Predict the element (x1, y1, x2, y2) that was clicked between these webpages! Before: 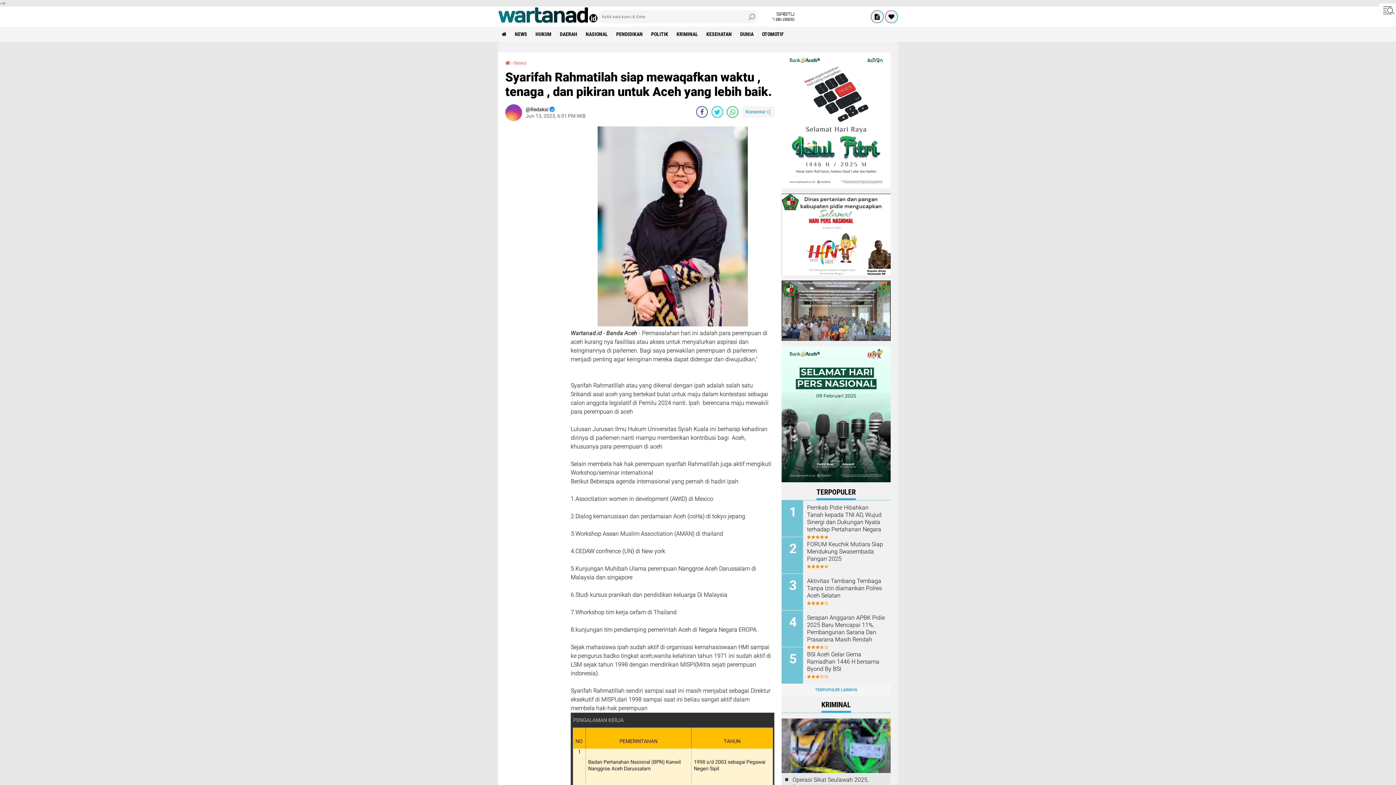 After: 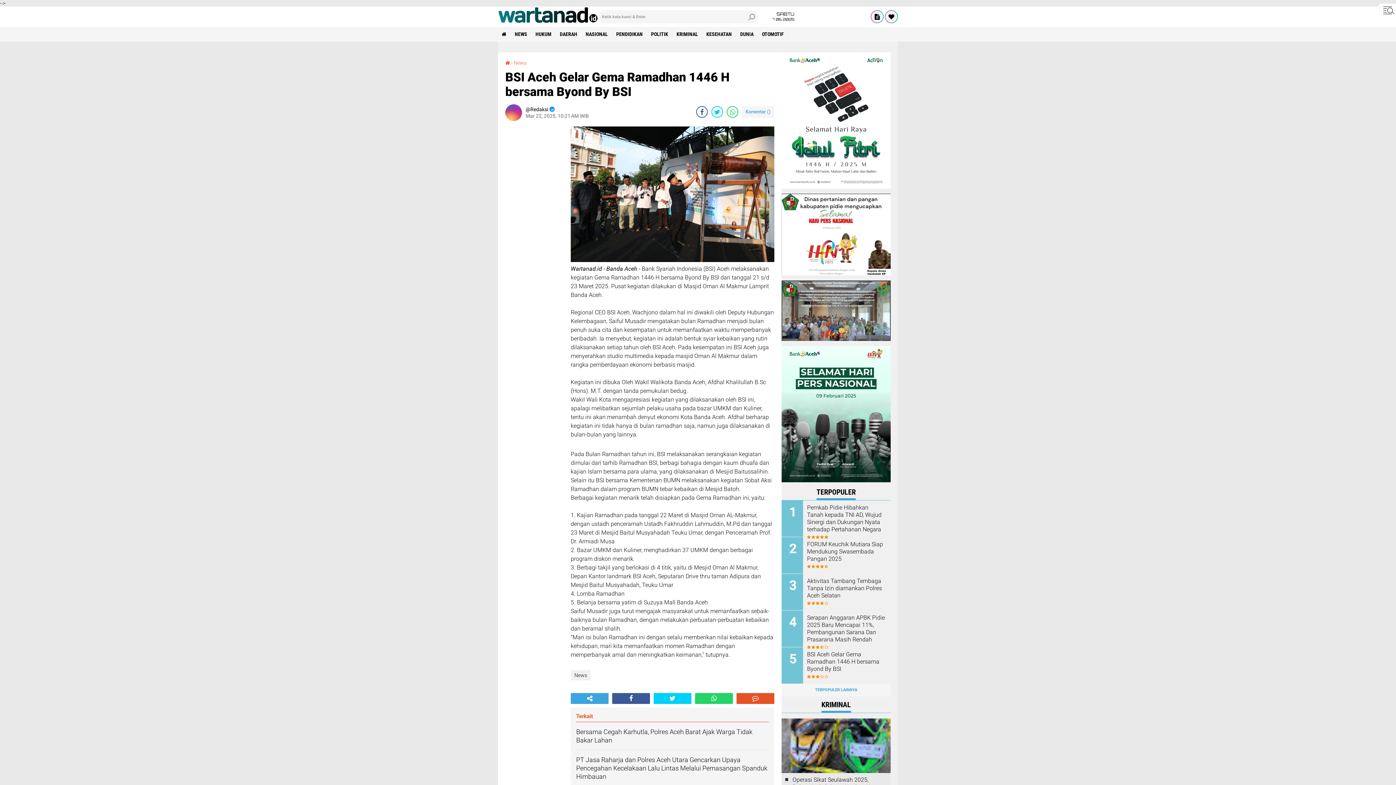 Action: label: BSI Aceh Gelar Gema Ramadhan 1446 H bersama Byond By BSI bbox: (807, 651, 885, 673)